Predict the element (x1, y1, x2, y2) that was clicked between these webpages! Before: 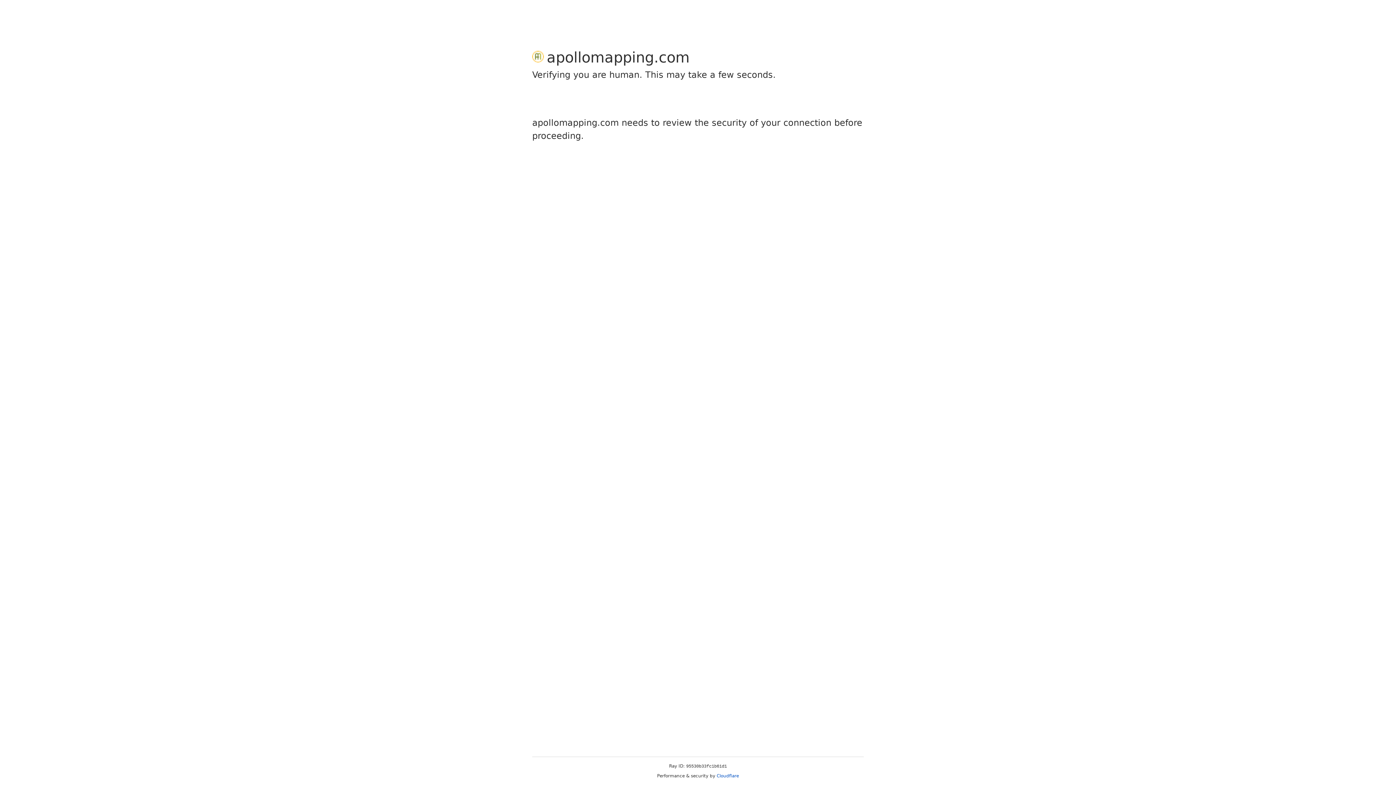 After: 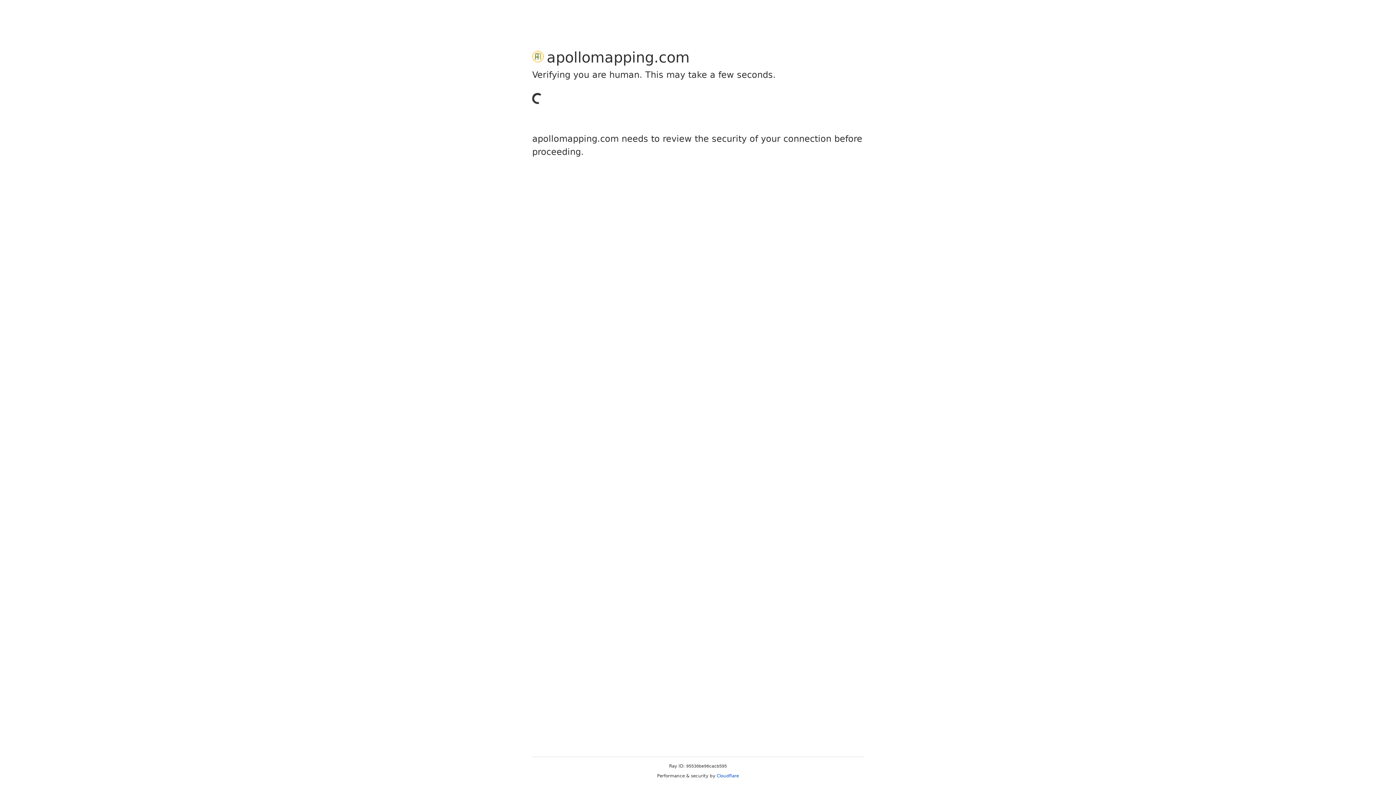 Action: bbox: (716, 773, 739, 778) label: Cloudflare